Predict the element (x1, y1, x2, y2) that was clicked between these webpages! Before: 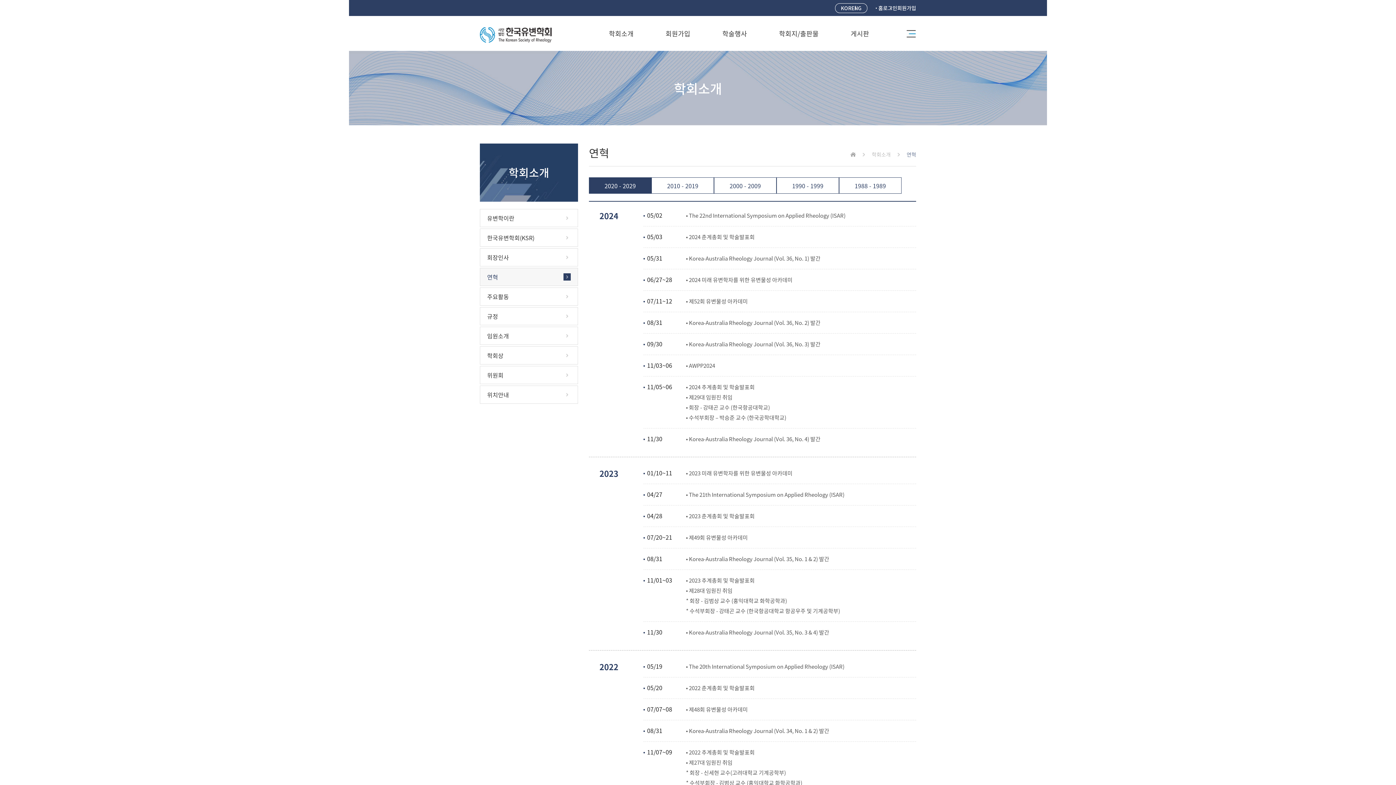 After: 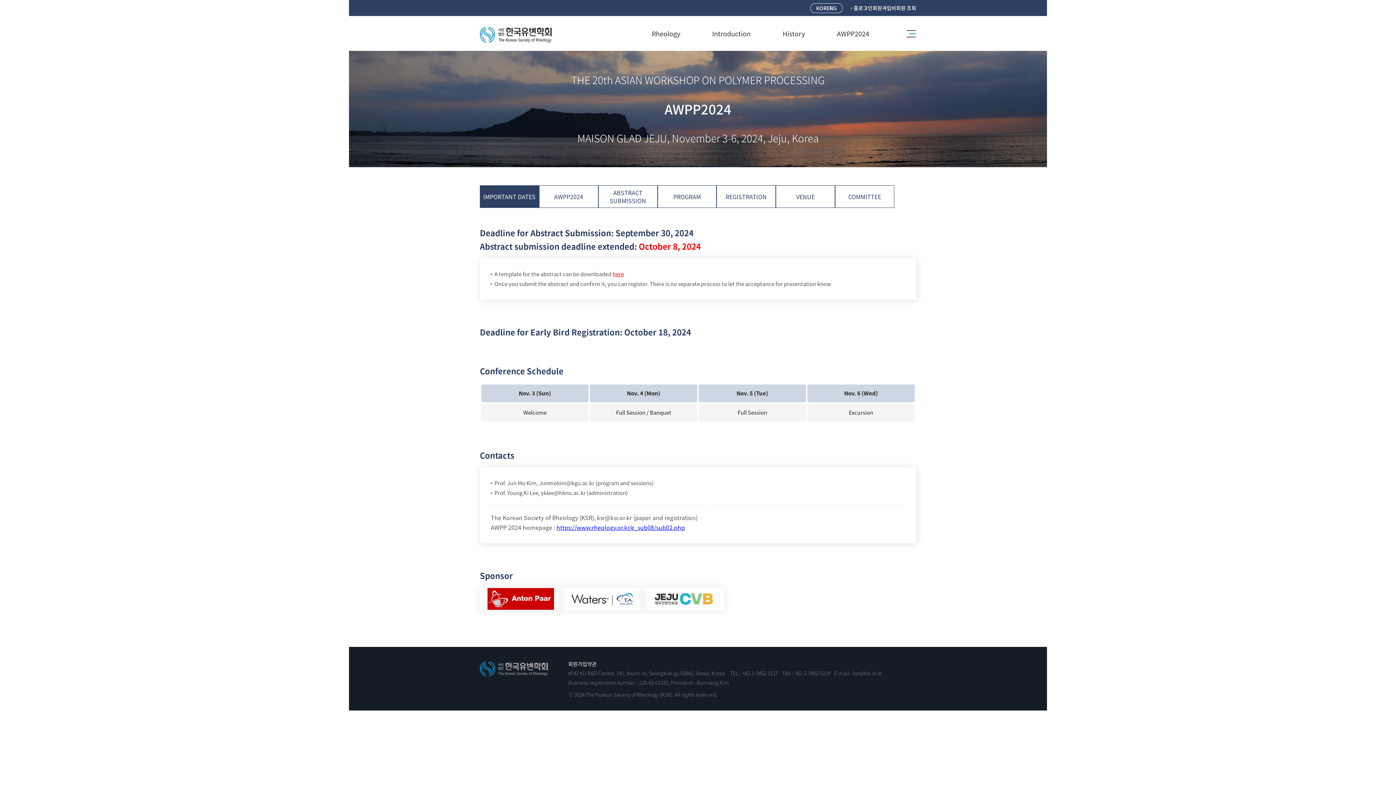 Action: label: ENG bbox: (851, 3, 861, 12)